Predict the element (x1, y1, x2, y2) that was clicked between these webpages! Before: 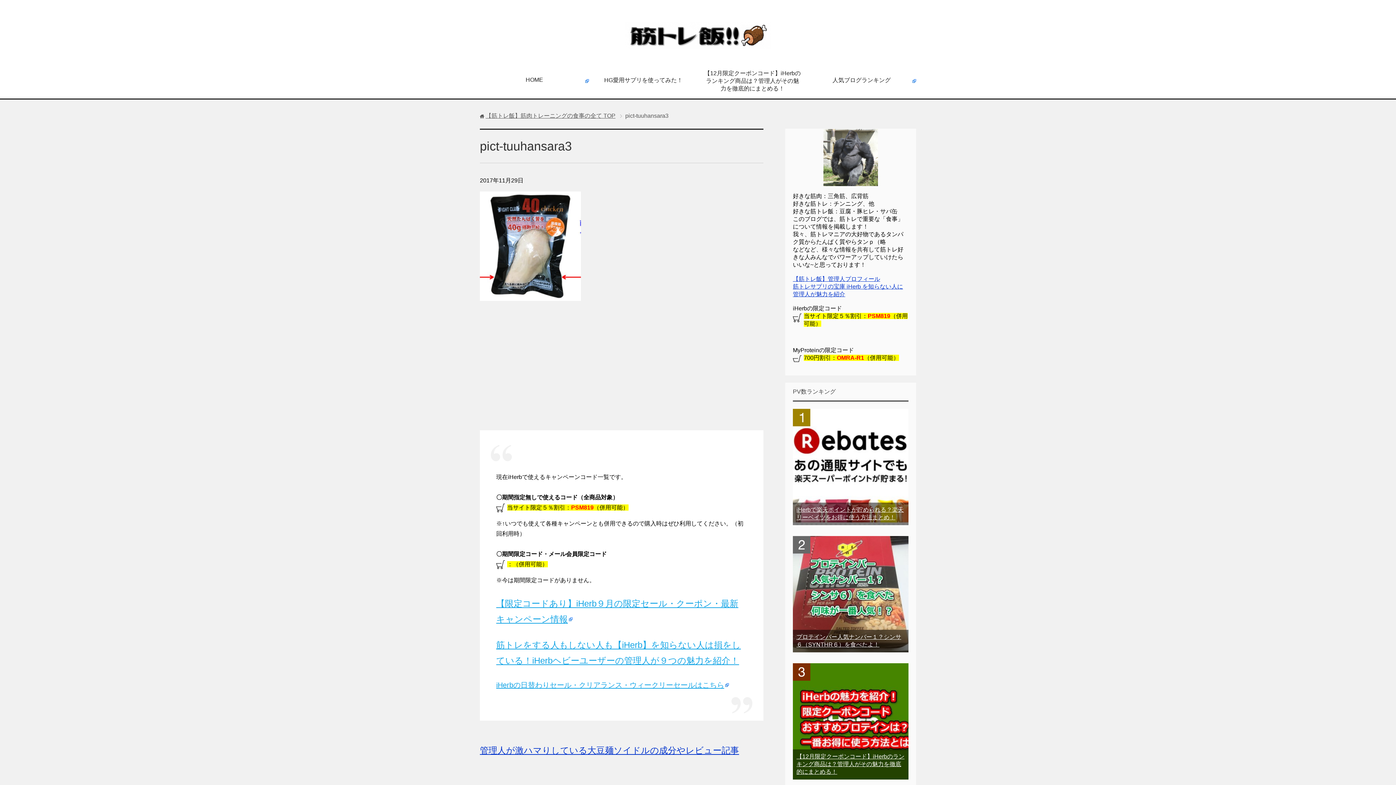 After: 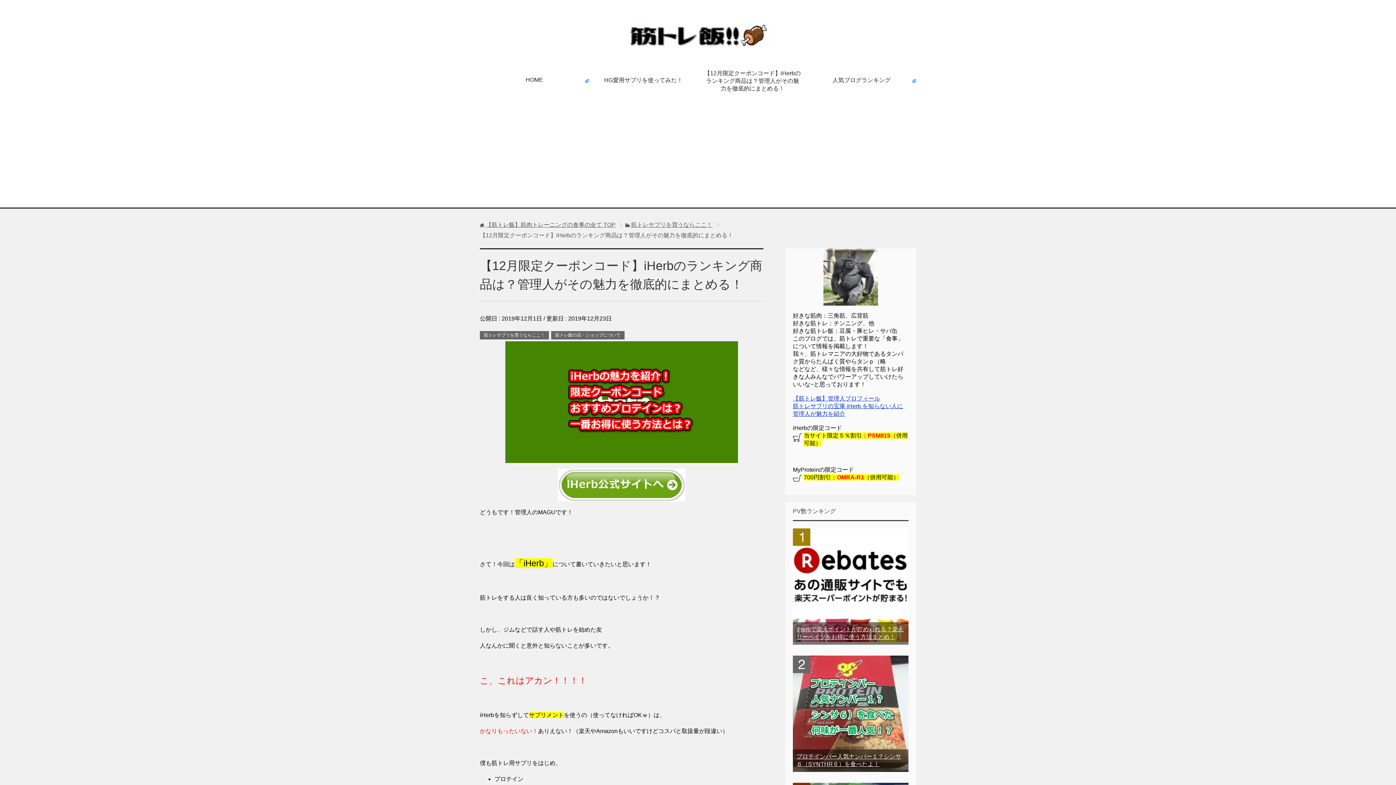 Action: label: 【12月限定クーポンコード】iHerbのランキング商品は？管理人がその魅力を徹底的にまとめる！ bbox: (698, 64, 807, 98)